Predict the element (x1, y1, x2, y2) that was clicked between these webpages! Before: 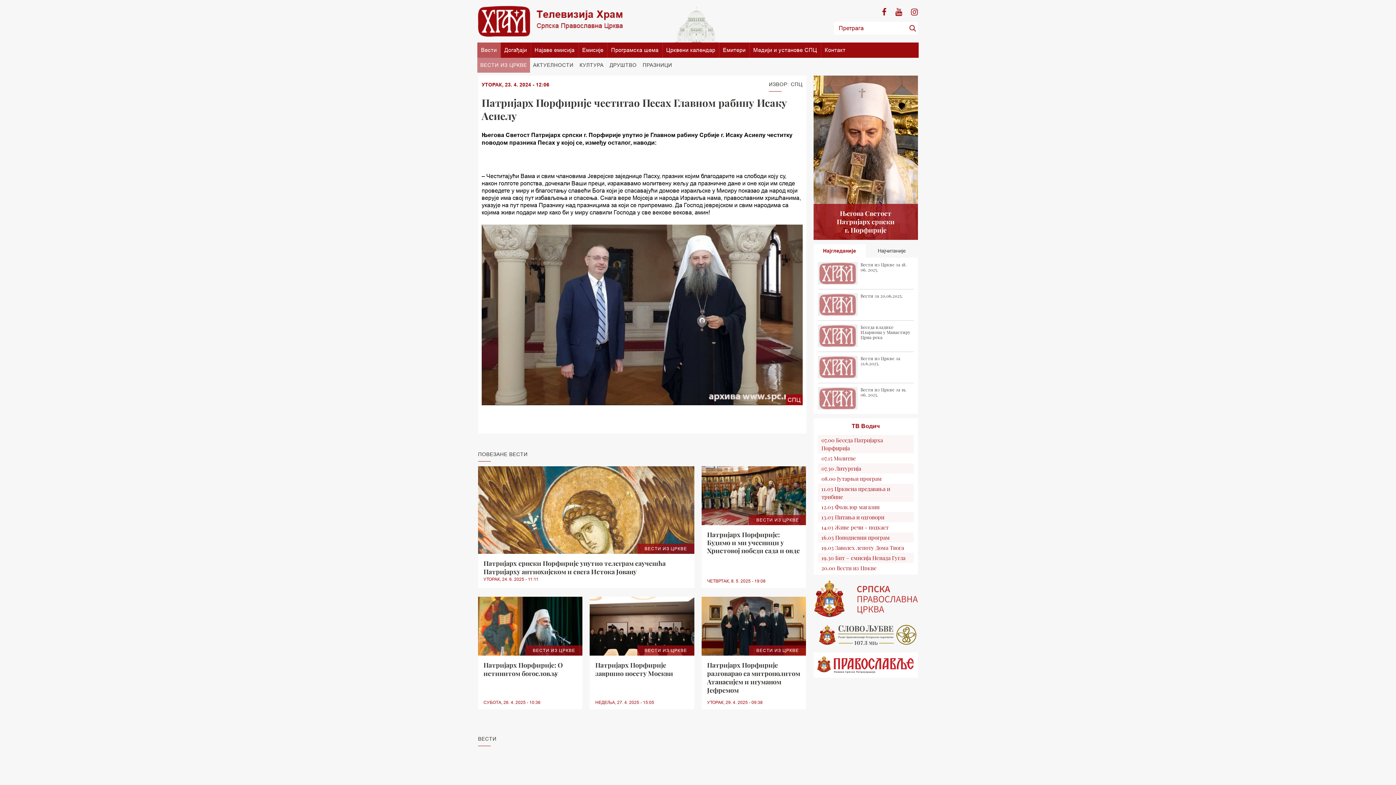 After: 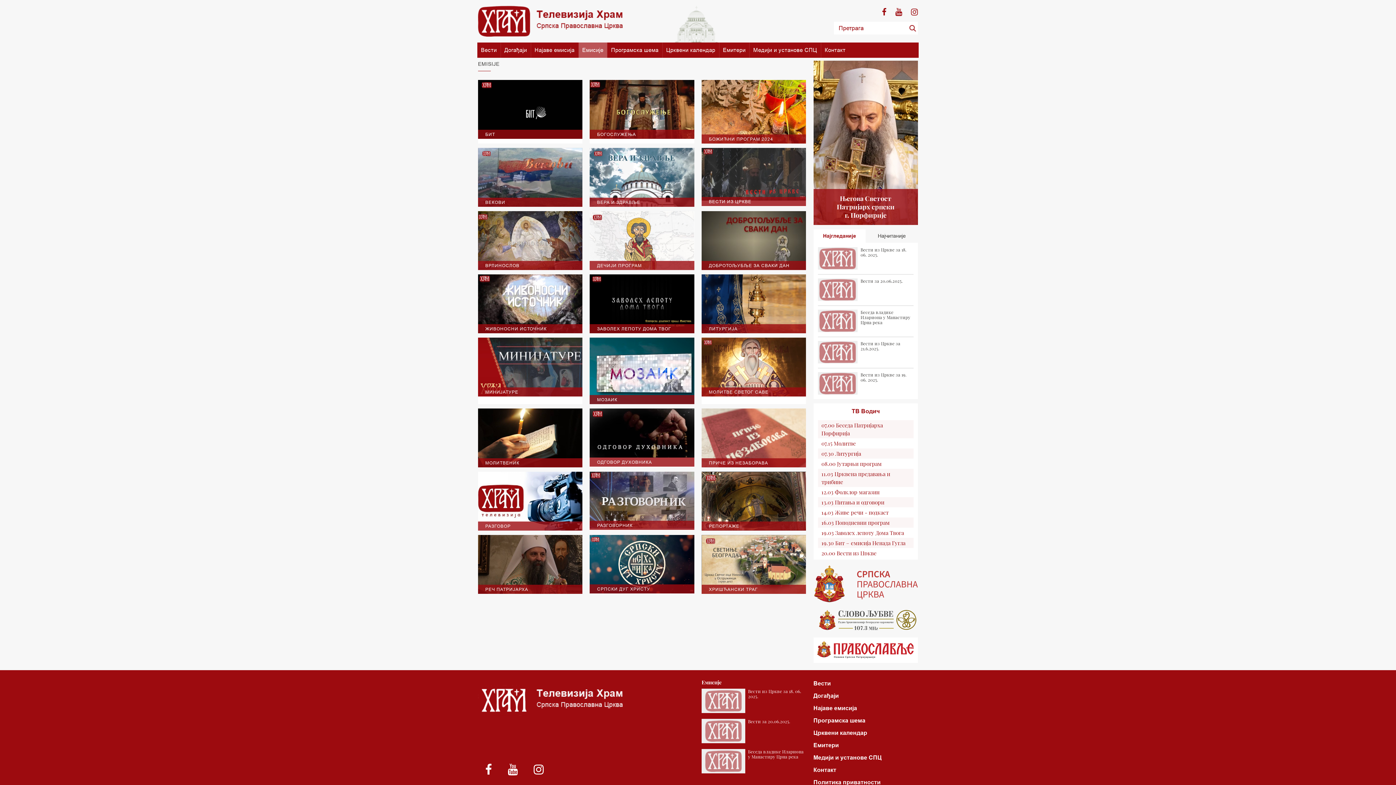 Action: label: Емисије bbox: (578, 42, 607, 57)